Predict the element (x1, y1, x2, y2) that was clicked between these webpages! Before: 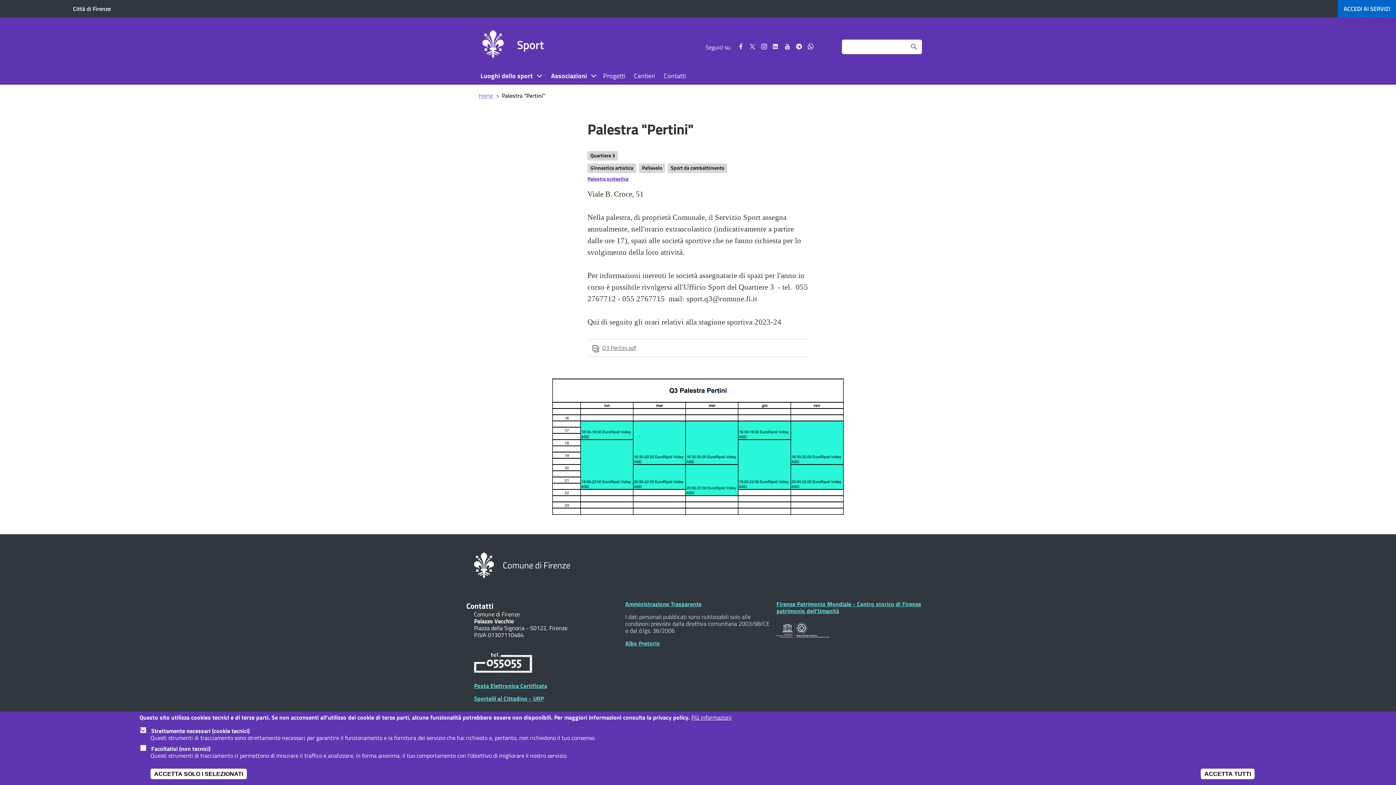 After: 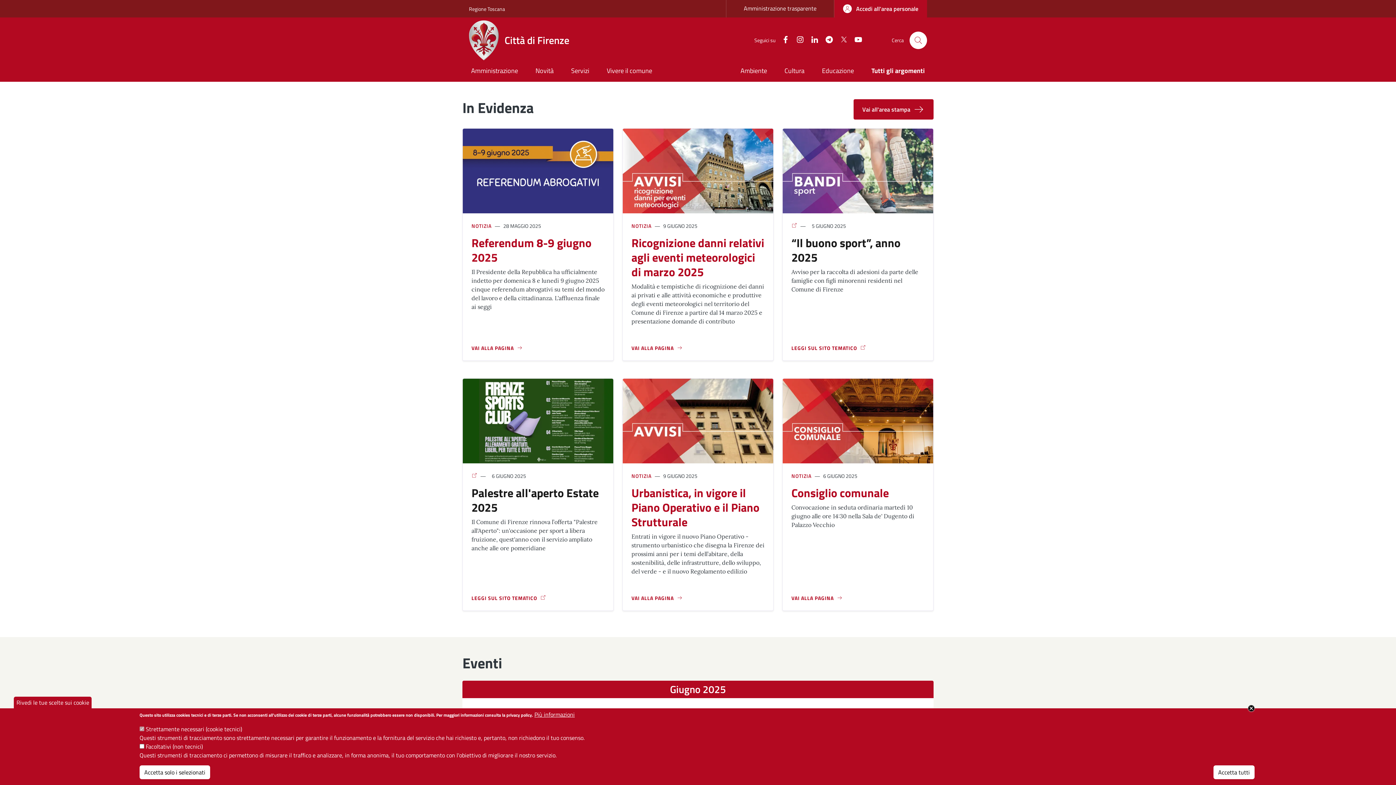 Action: label: Città di Firenze bbox: (73, 4, 110, 13)